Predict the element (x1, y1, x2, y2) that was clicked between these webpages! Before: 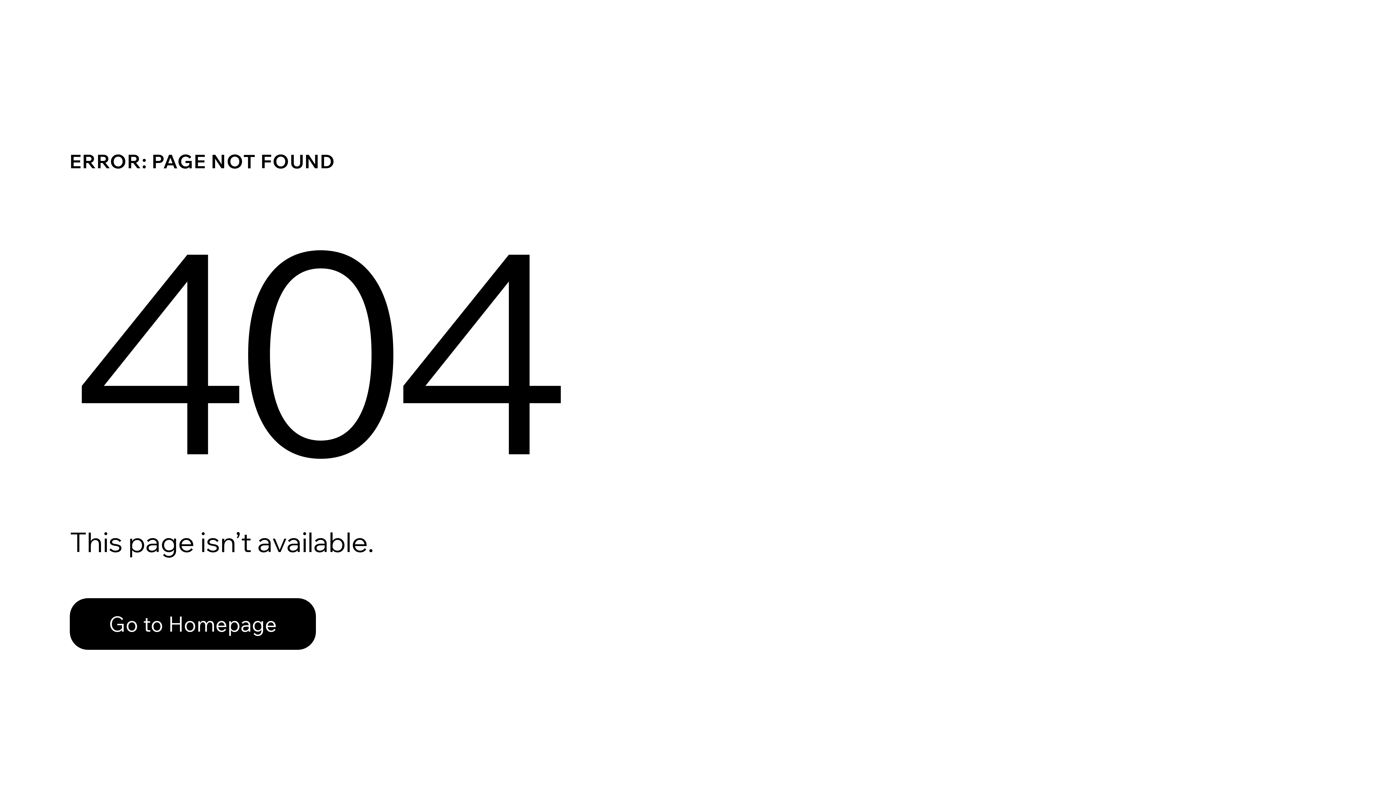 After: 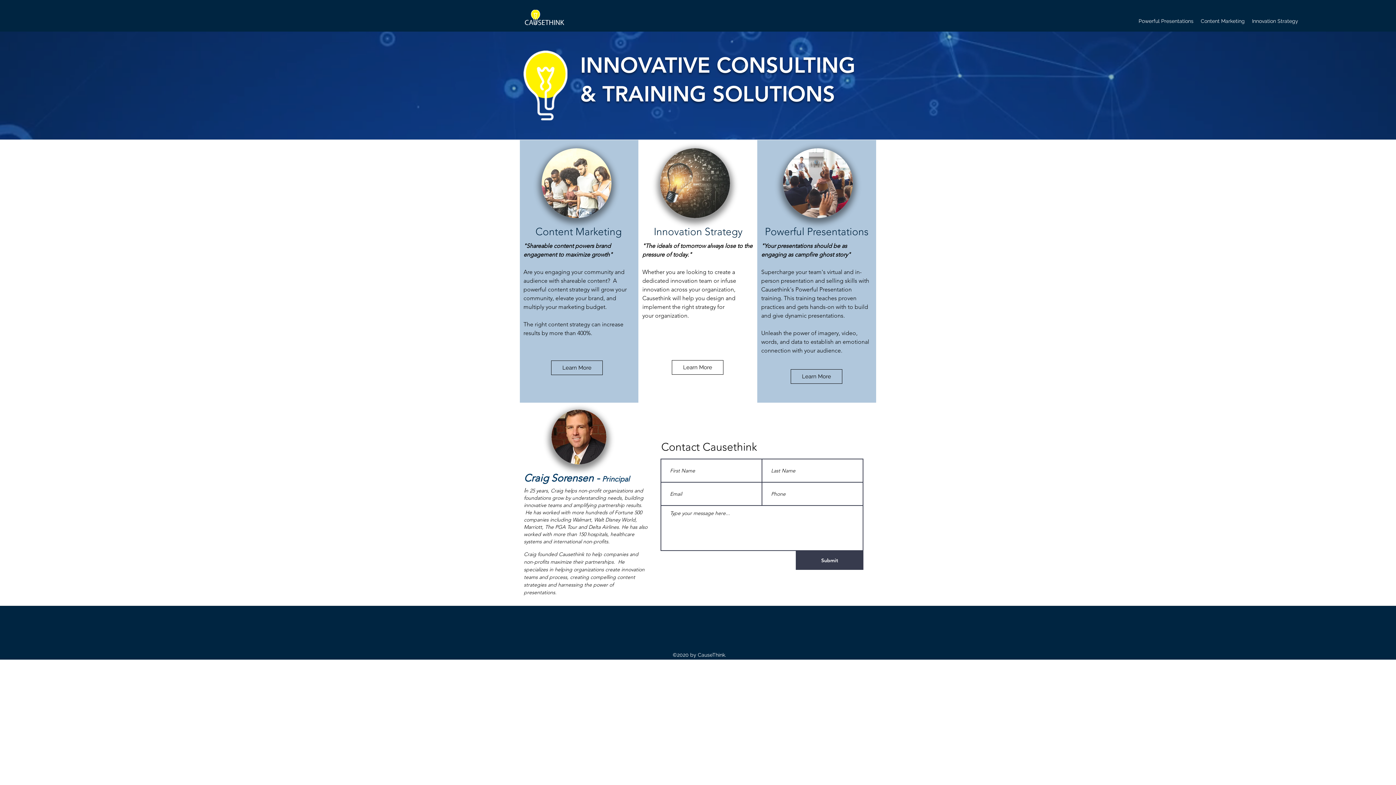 Action: label: Go to Homepage bbox: (69, 598, 316, 650)